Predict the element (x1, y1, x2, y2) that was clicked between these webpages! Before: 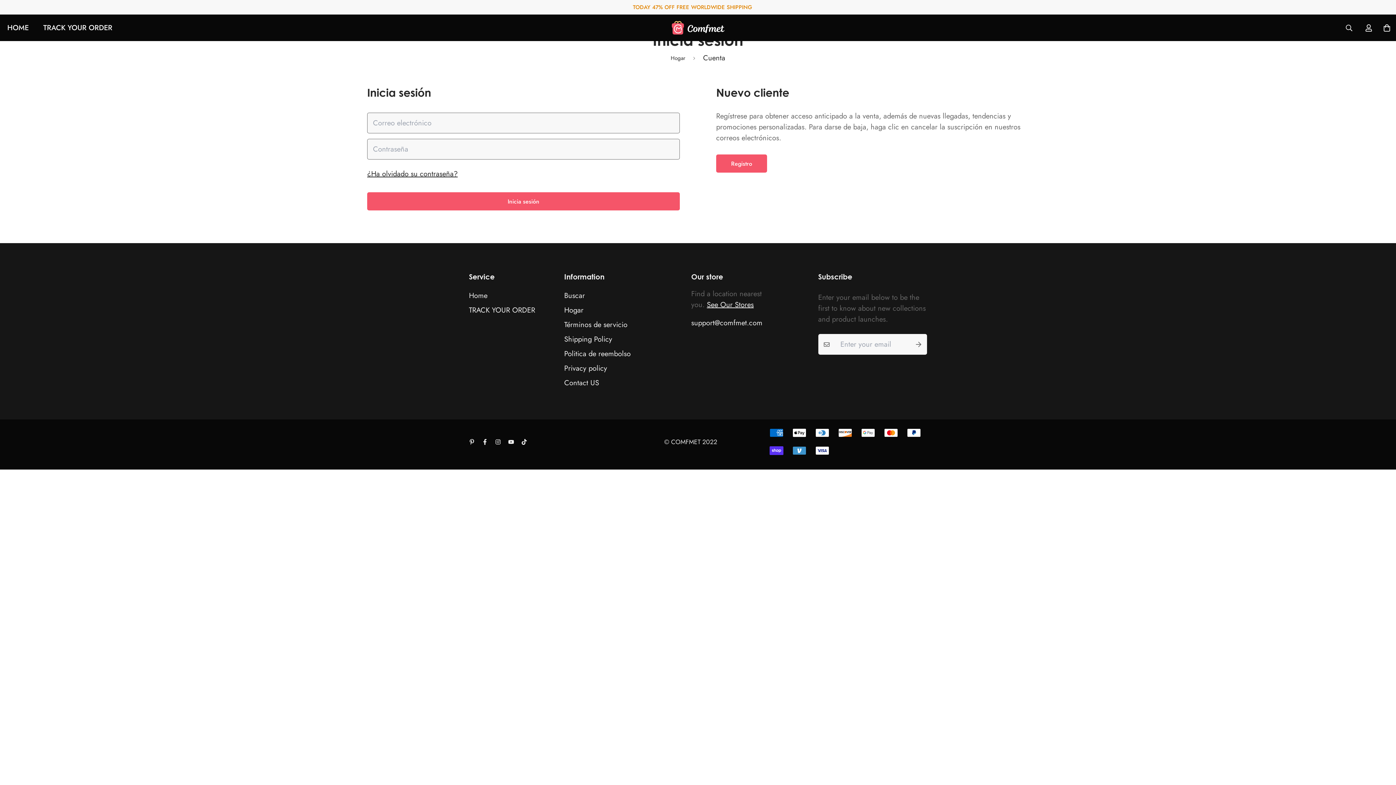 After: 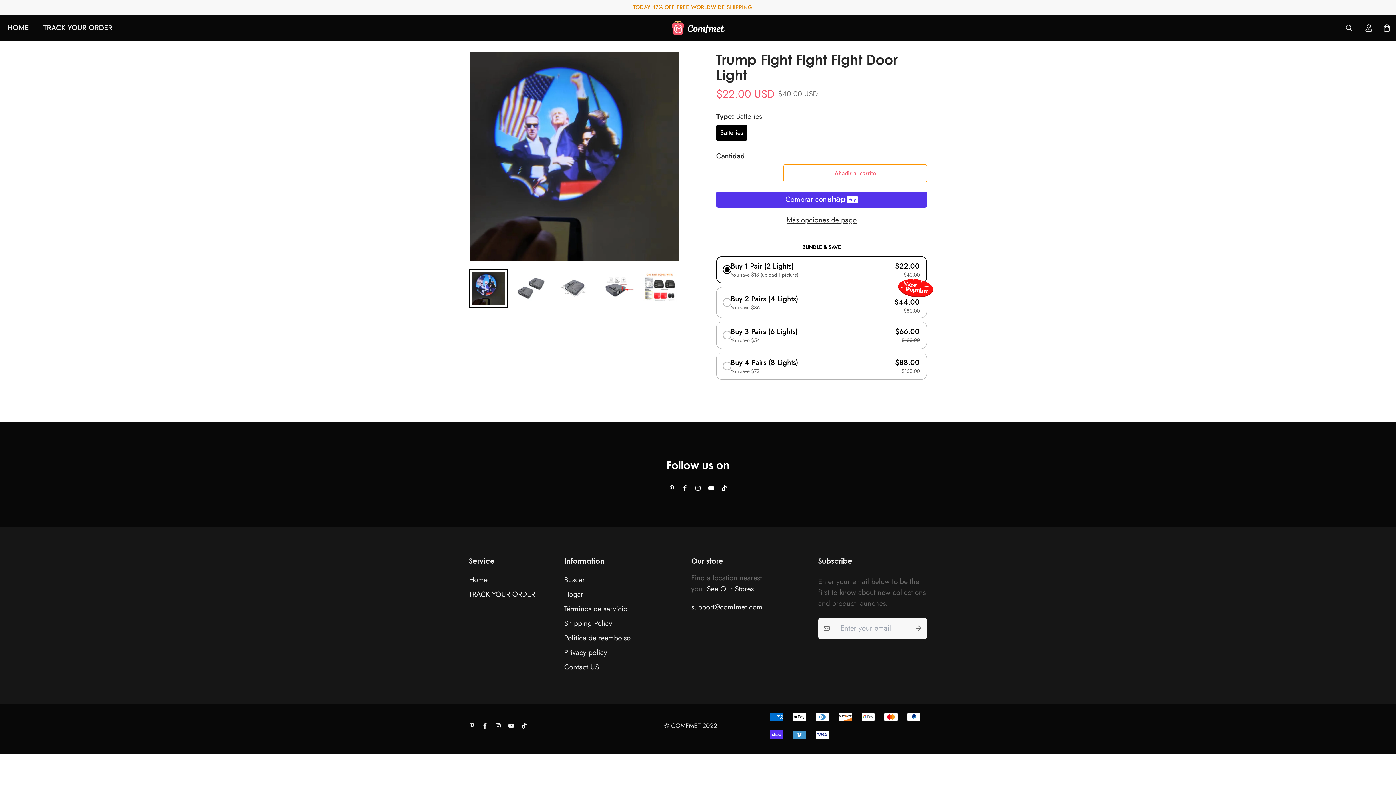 Action: label: HOME bbox: (0, 14, 36, 41)